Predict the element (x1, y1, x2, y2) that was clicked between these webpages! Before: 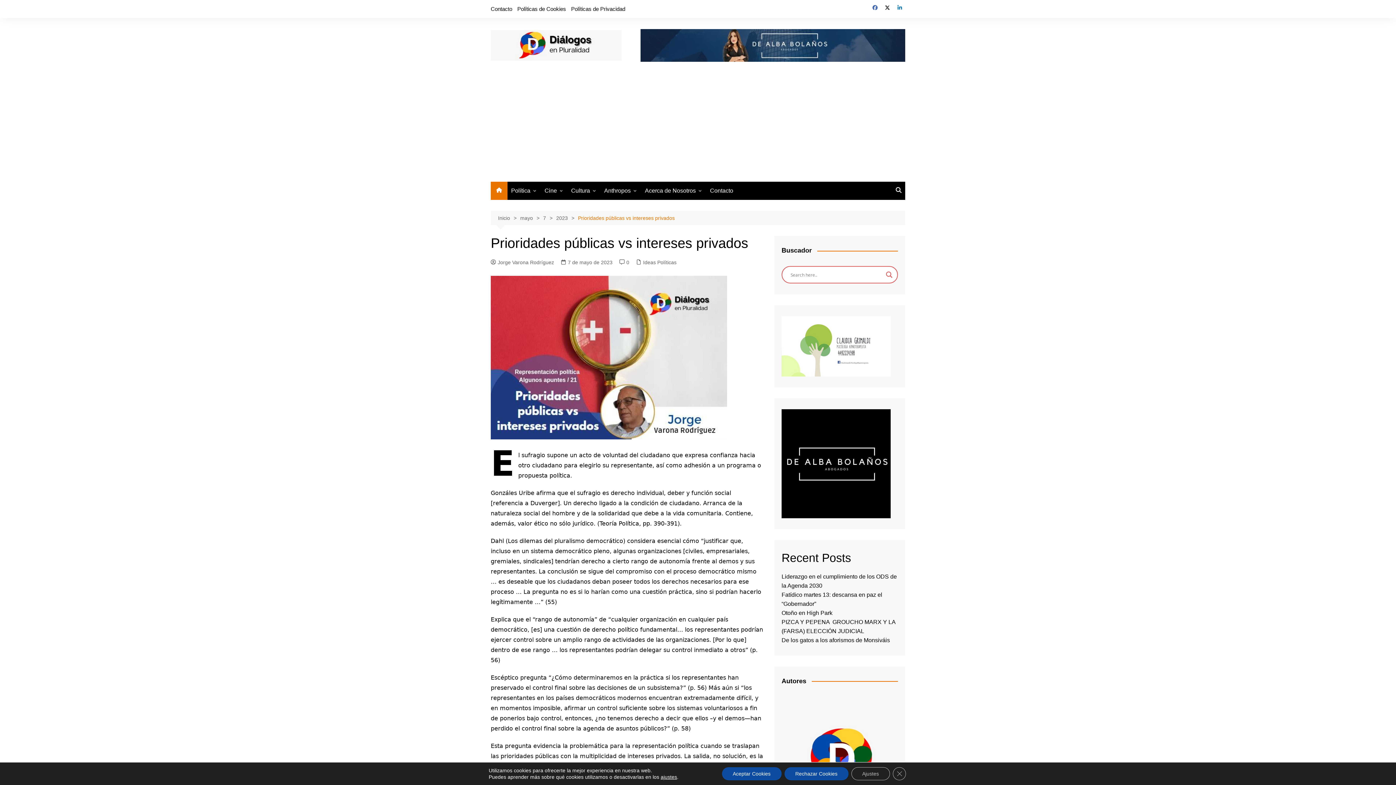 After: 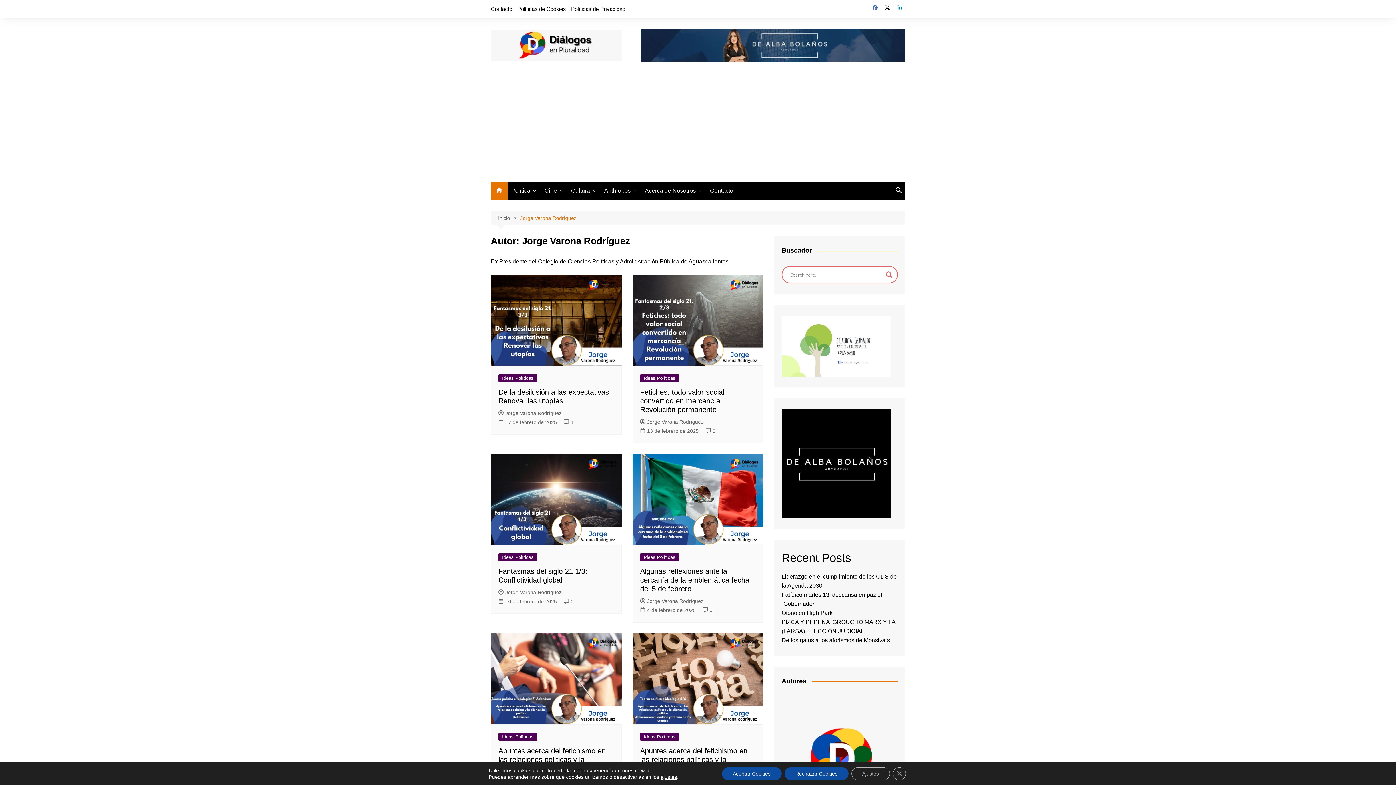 Action: bbox: (490, 258, 554, 266) label: Jorge Varona Rodríguez